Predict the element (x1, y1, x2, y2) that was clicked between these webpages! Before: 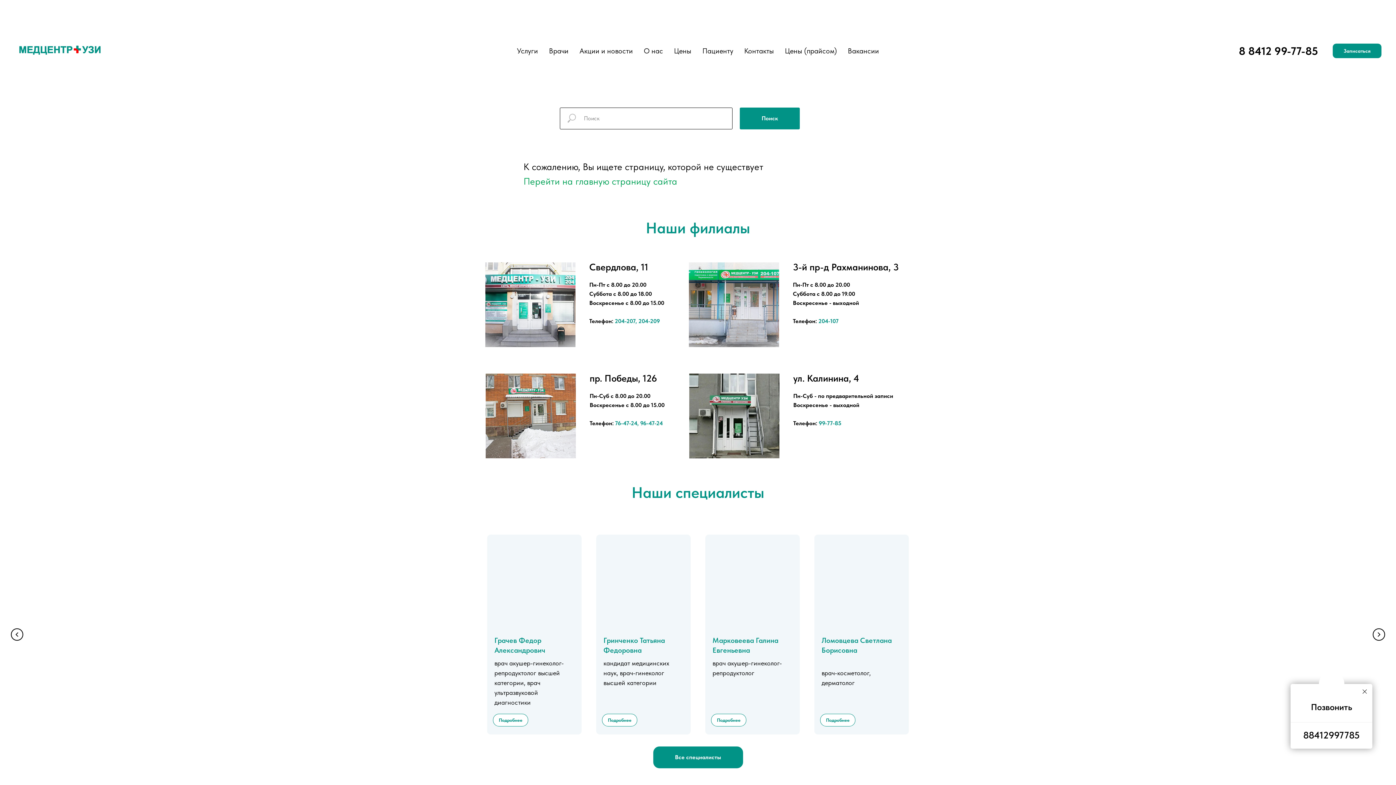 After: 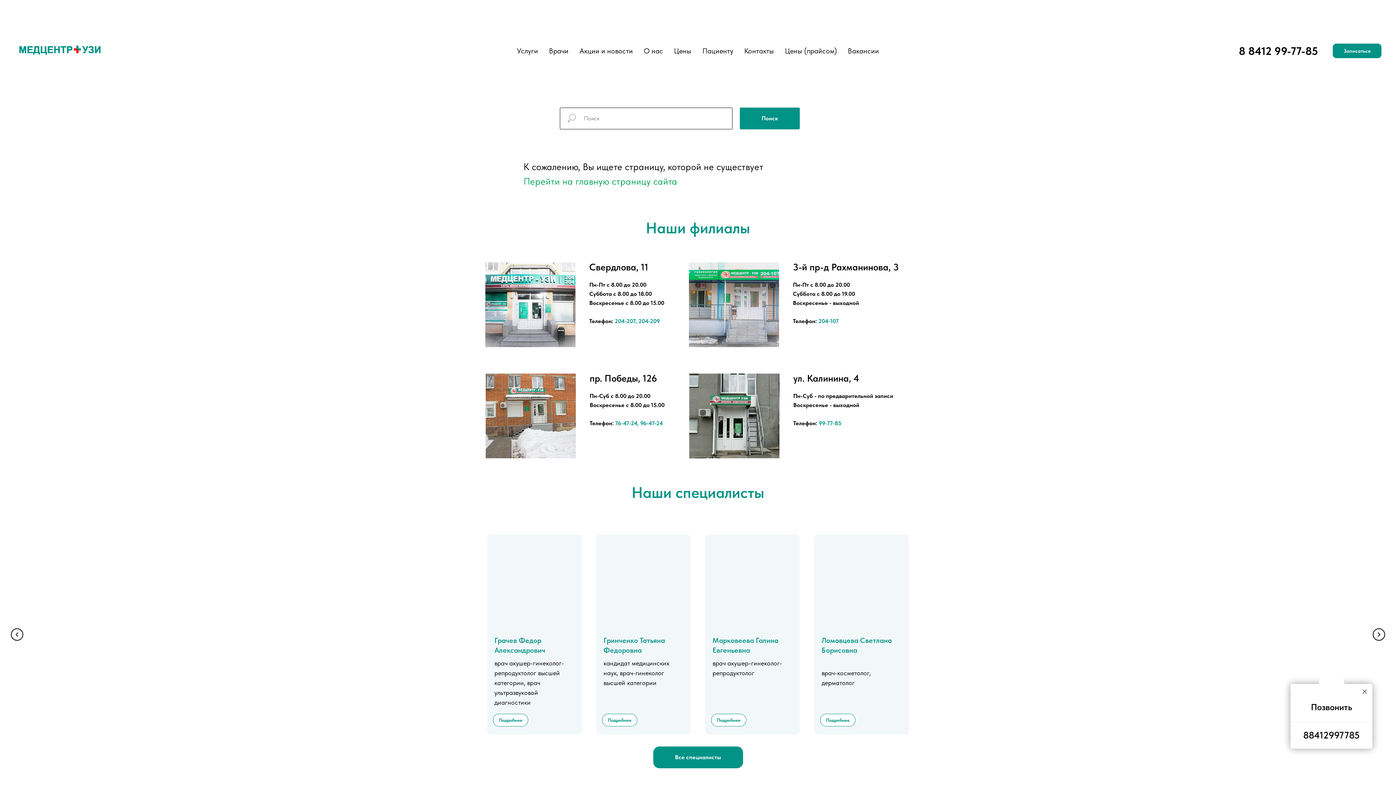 Action: label: 8 8412 99-77-85 bbox: (1239, 44, 1318, 57)